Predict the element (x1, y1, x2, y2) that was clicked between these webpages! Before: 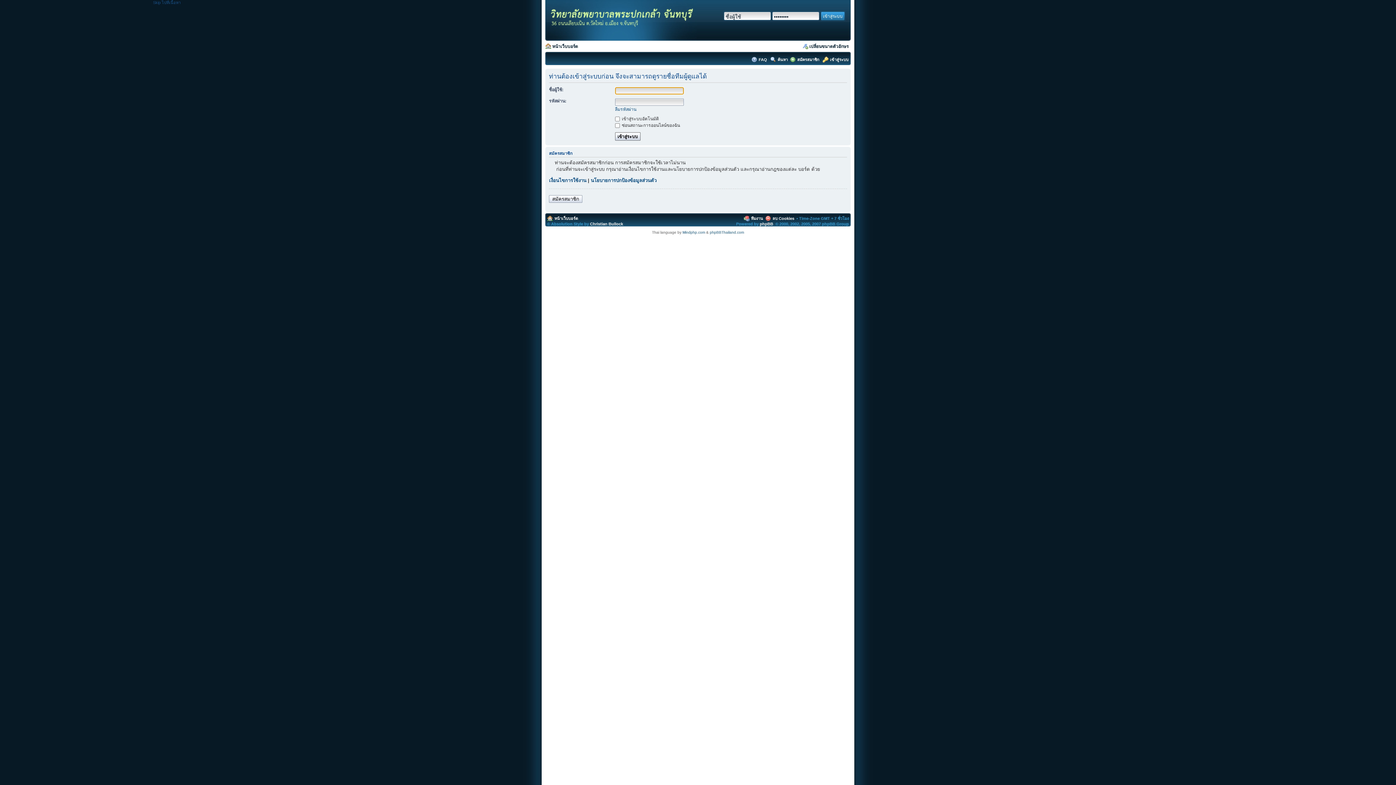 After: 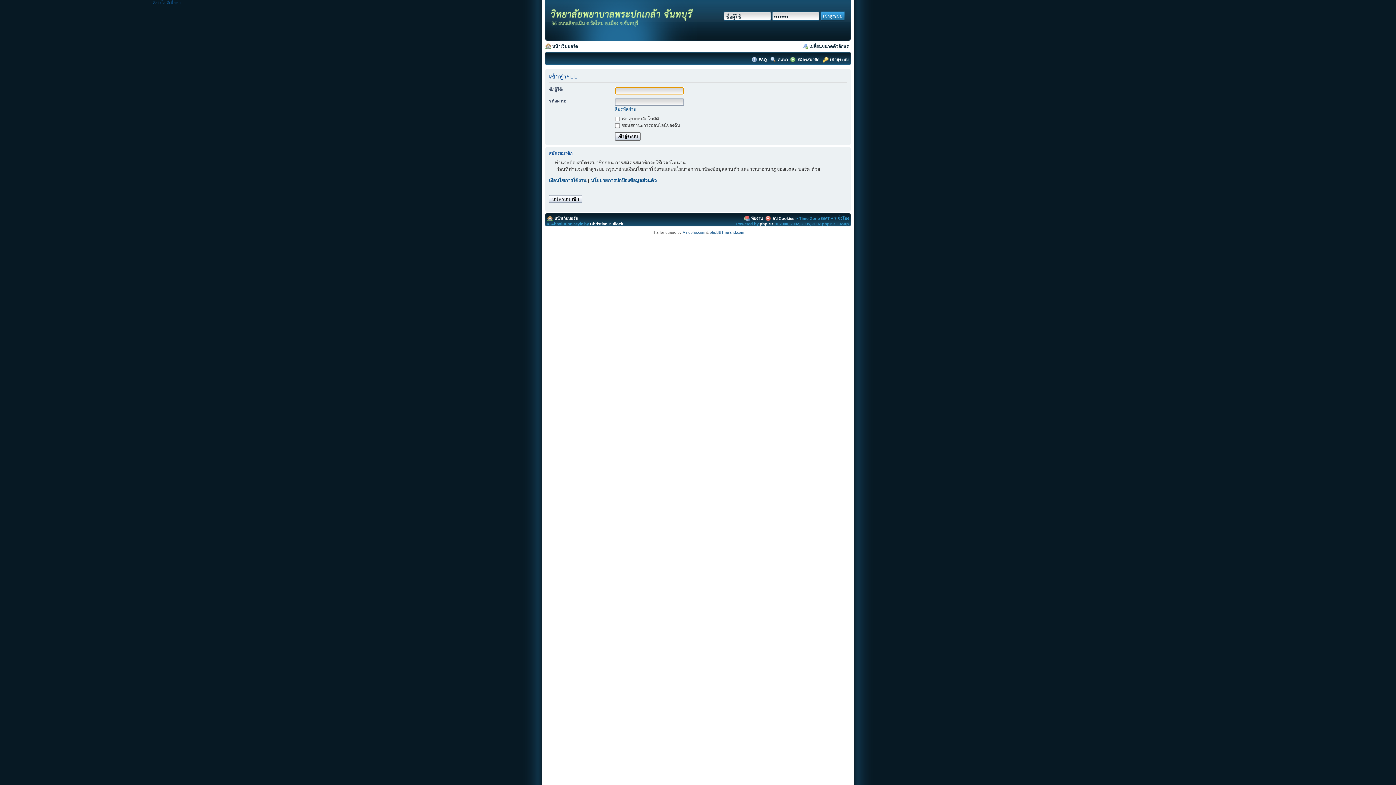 Action: label: เข้าสู่ระบบ bbox: (830, 57, 848, 61)